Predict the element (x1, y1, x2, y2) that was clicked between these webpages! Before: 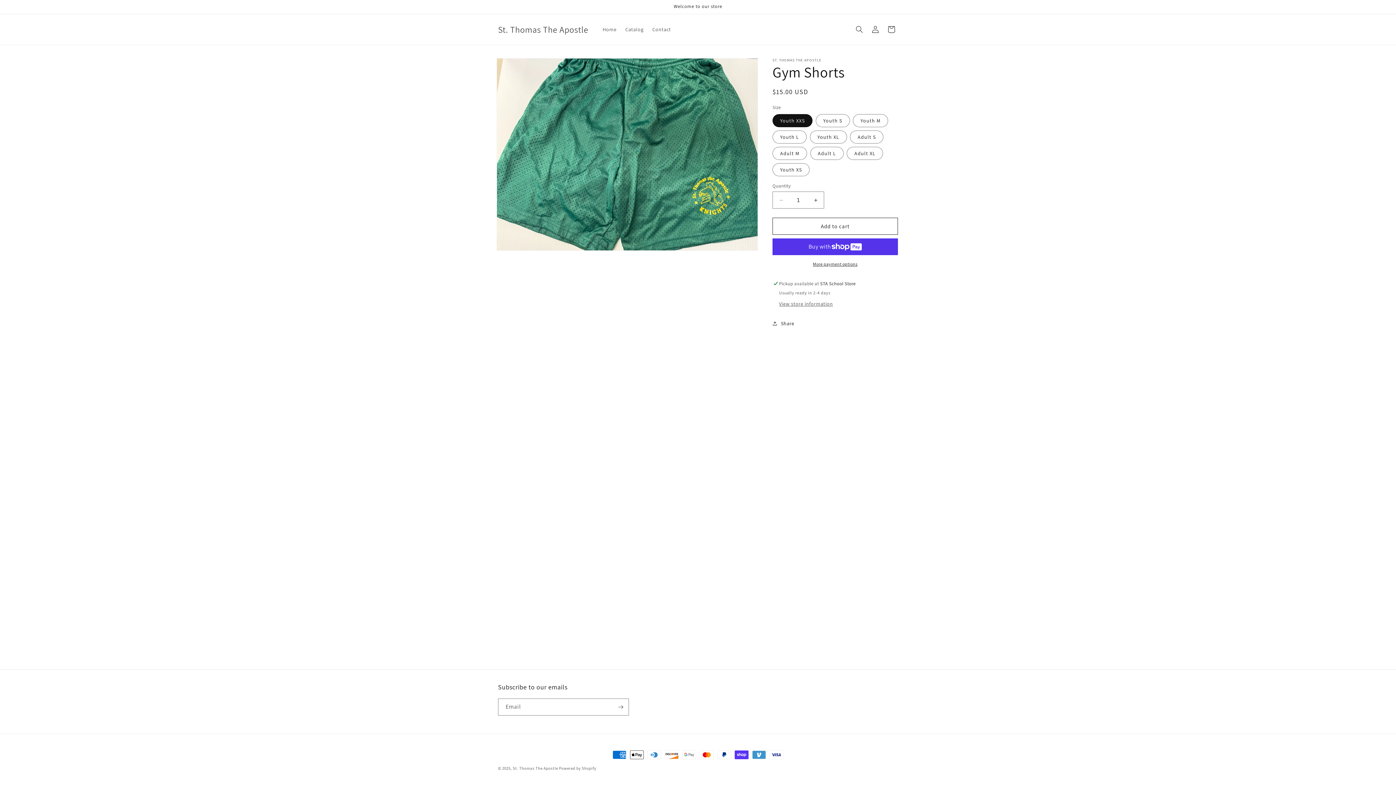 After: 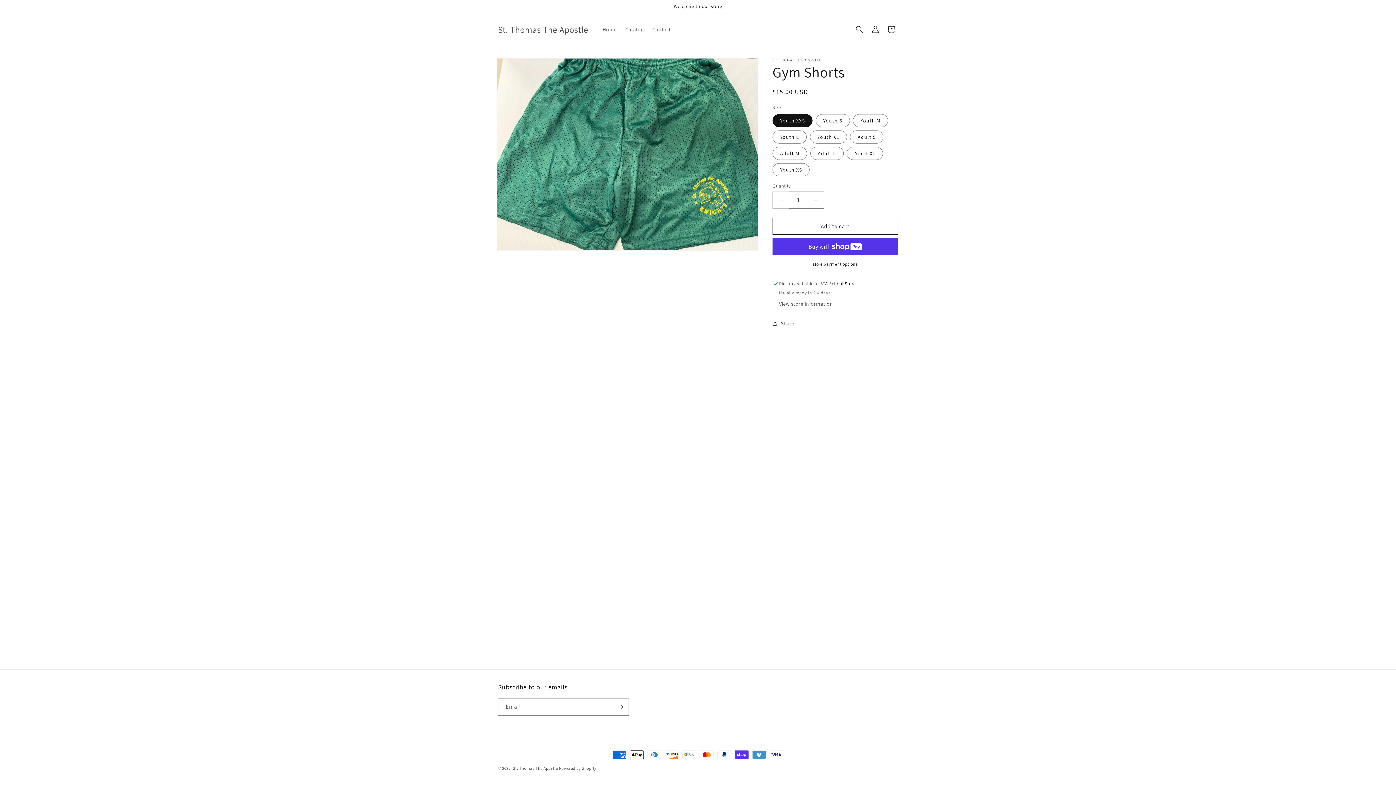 Action: label: Decrease quantity for Gym Shorts bbox: (773, 191, 789, 208)